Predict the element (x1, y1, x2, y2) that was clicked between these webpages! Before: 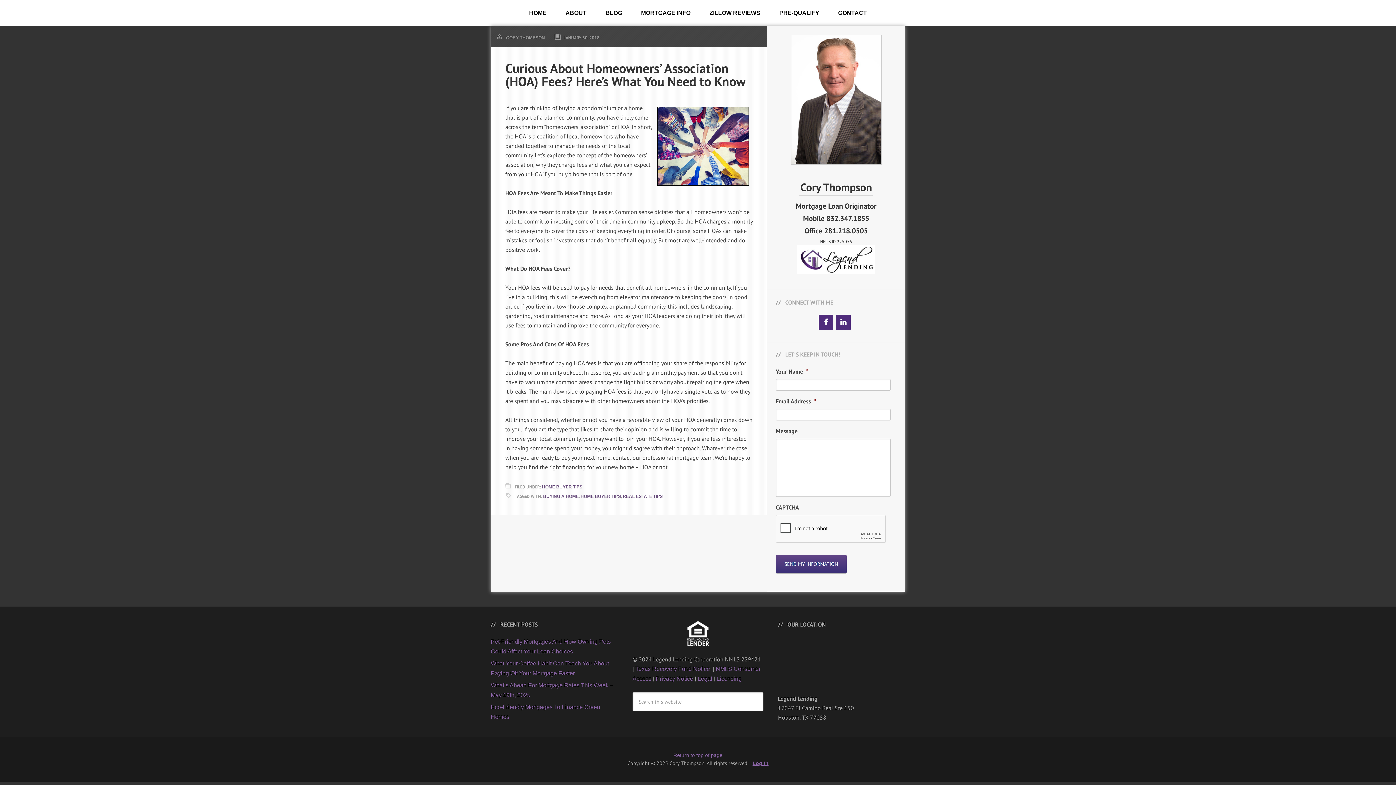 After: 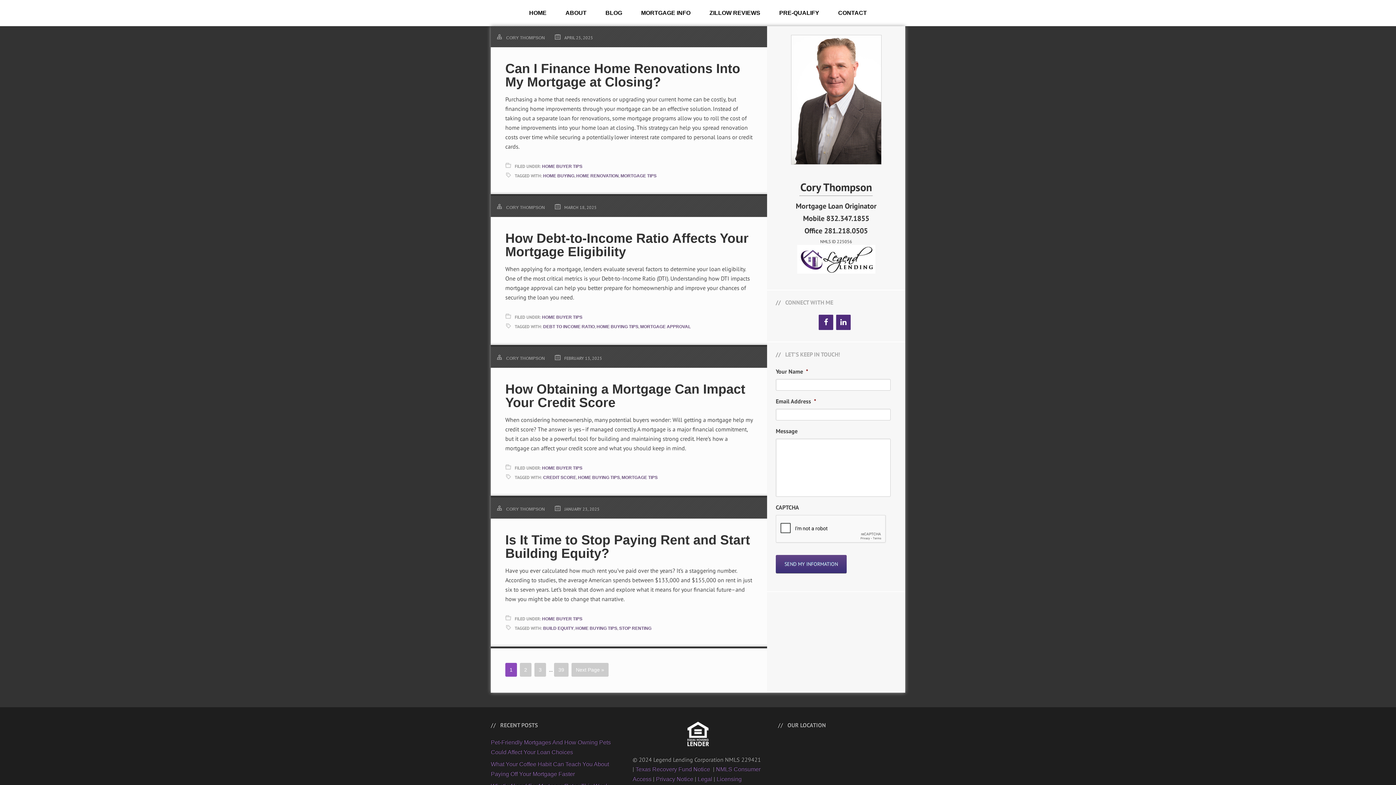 Action: bbox: (542, 484, 582, 489) label: HOME BUYER TIPS